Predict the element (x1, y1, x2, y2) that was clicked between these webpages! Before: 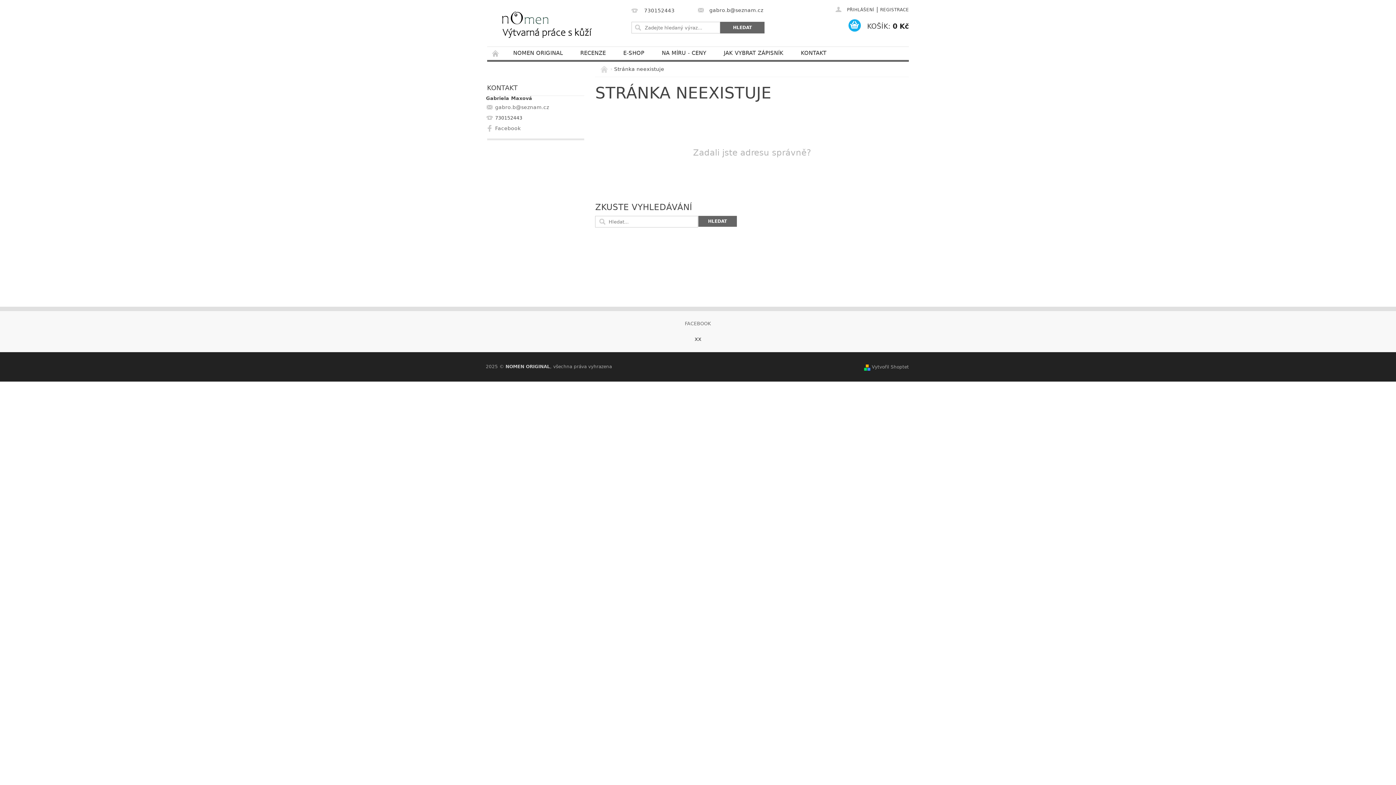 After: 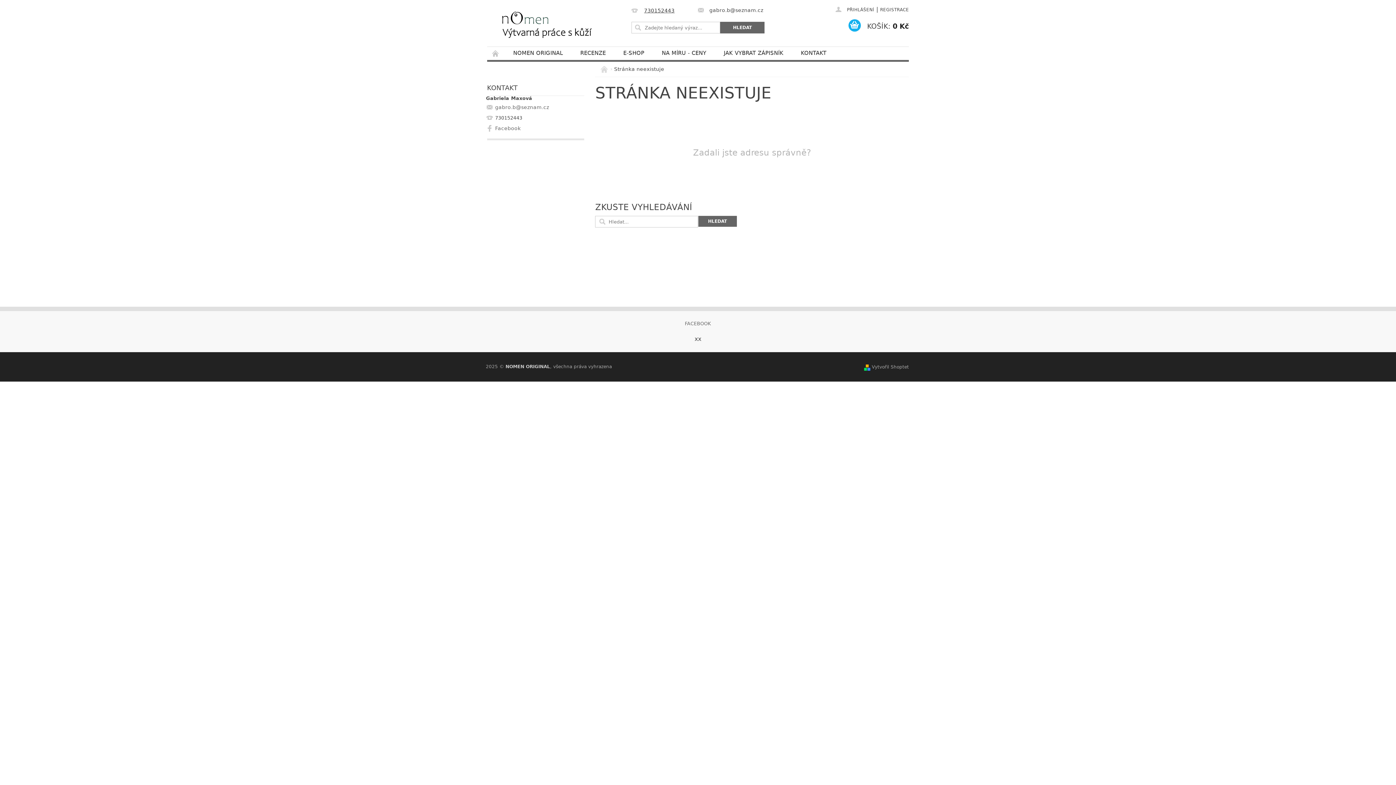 Action: bbox: (631, 7, 674, 14) label: 730152443